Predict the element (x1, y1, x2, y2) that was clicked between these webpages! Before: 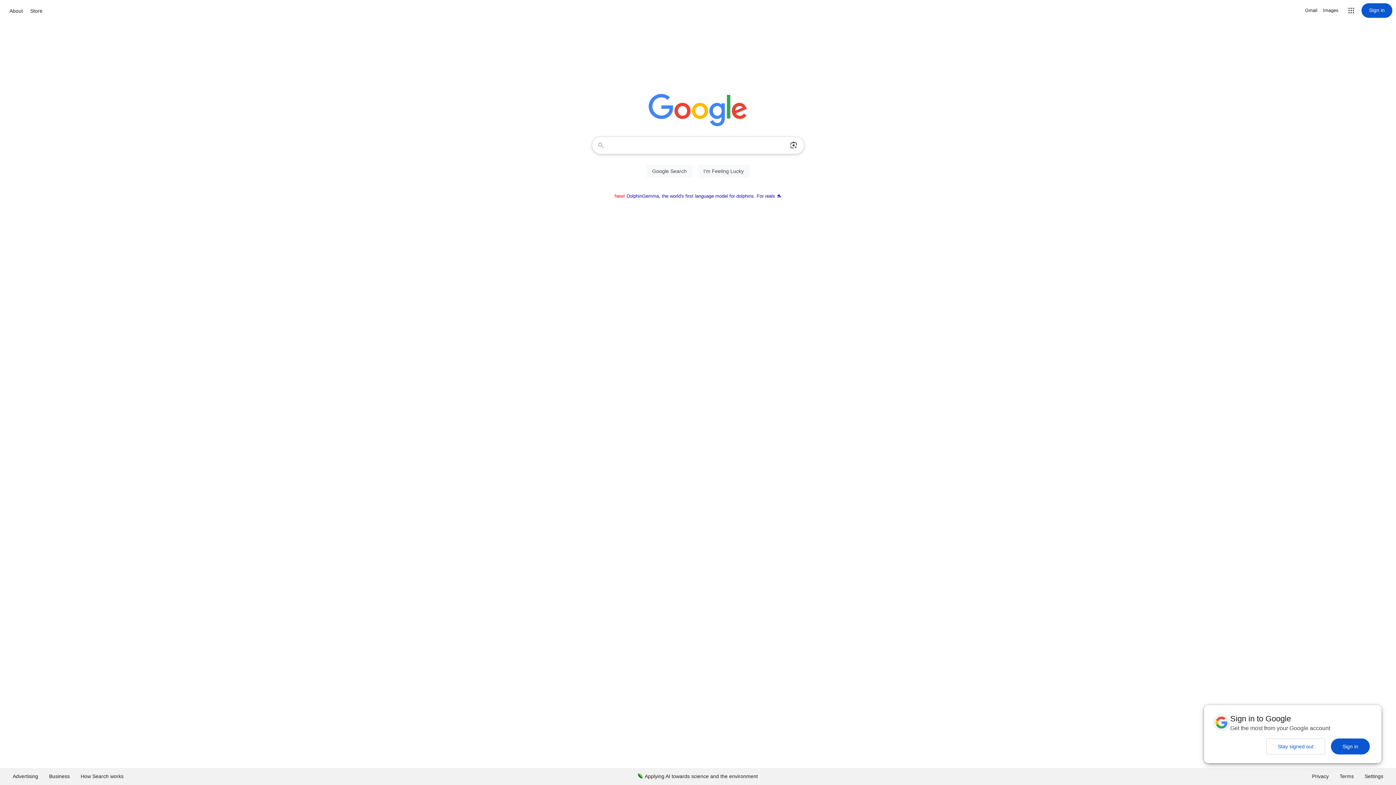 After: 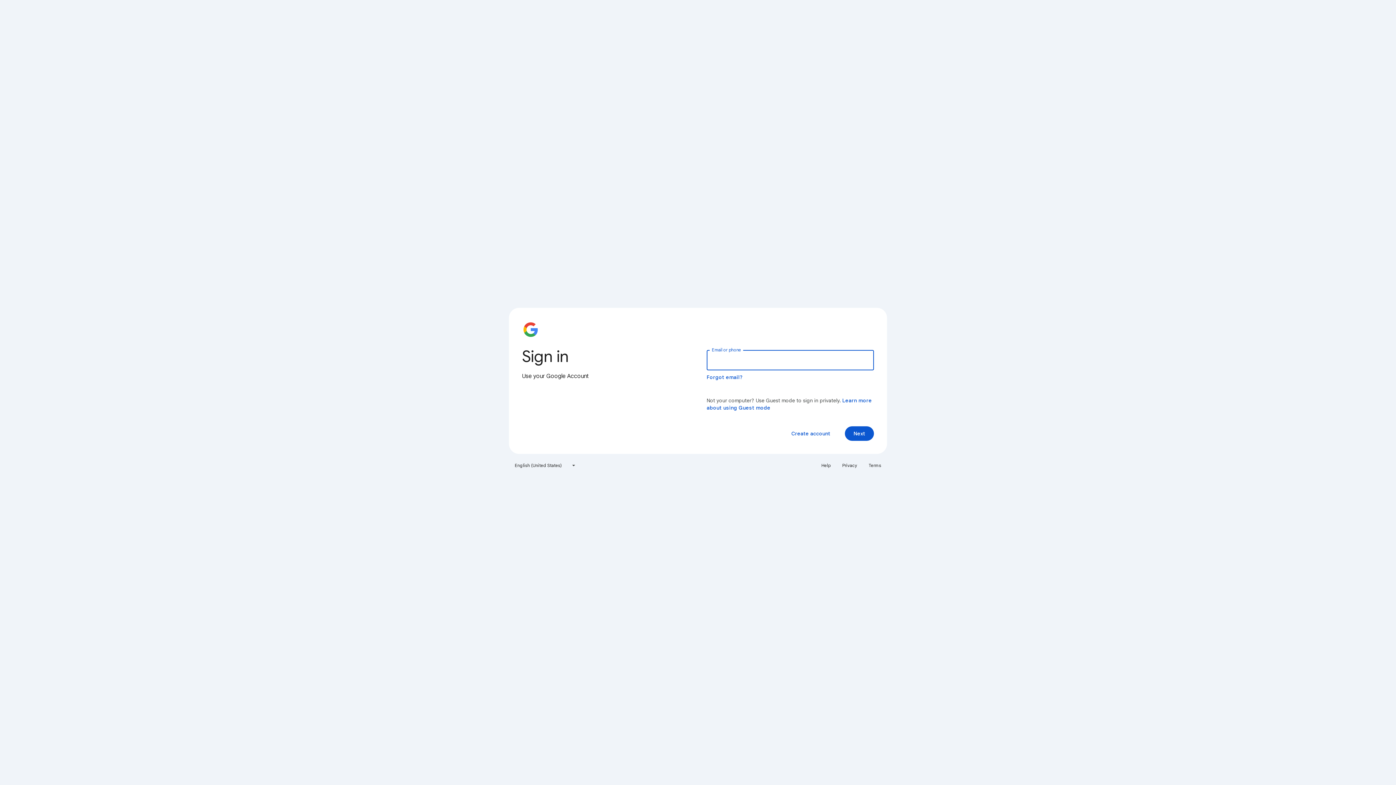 Action: bbox: (1361, 3, 1392, 17) label: Sign in